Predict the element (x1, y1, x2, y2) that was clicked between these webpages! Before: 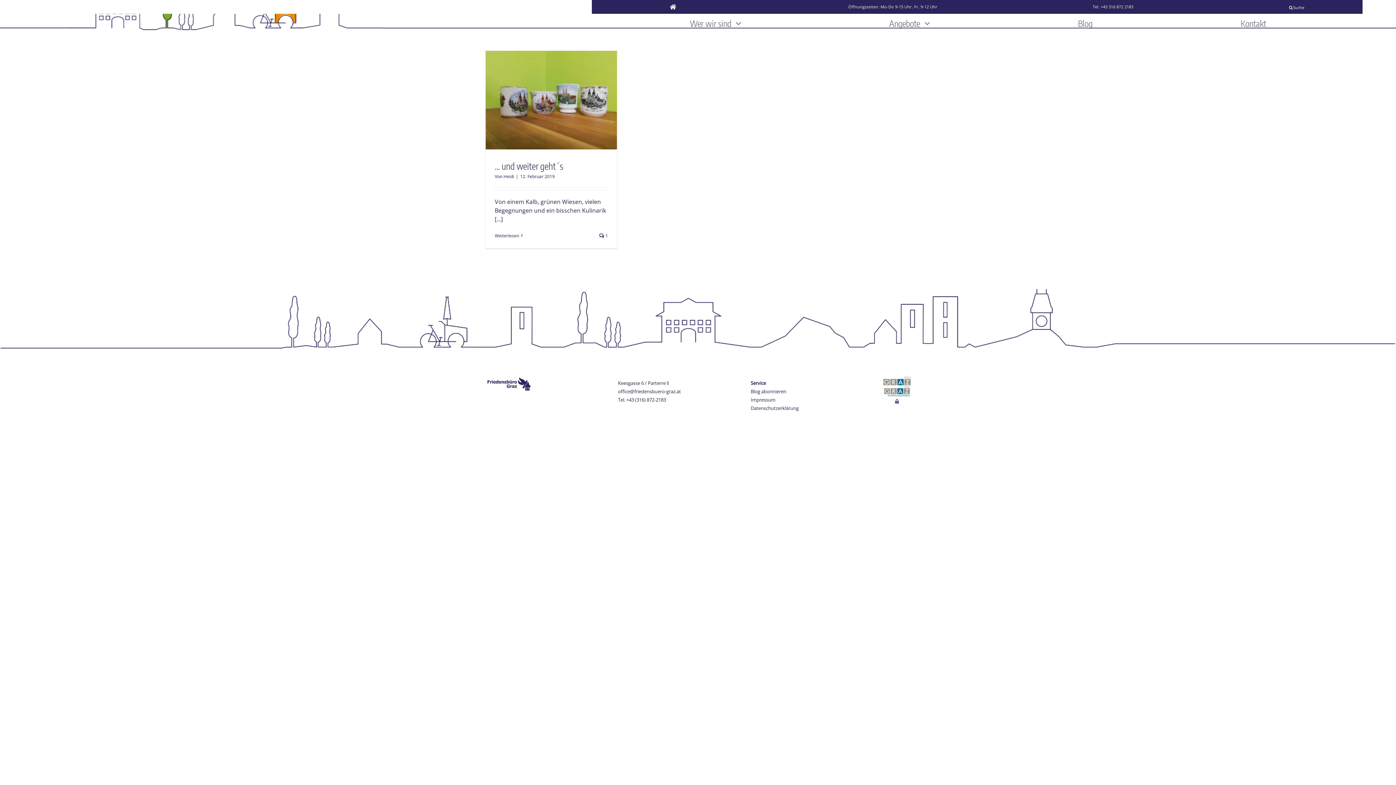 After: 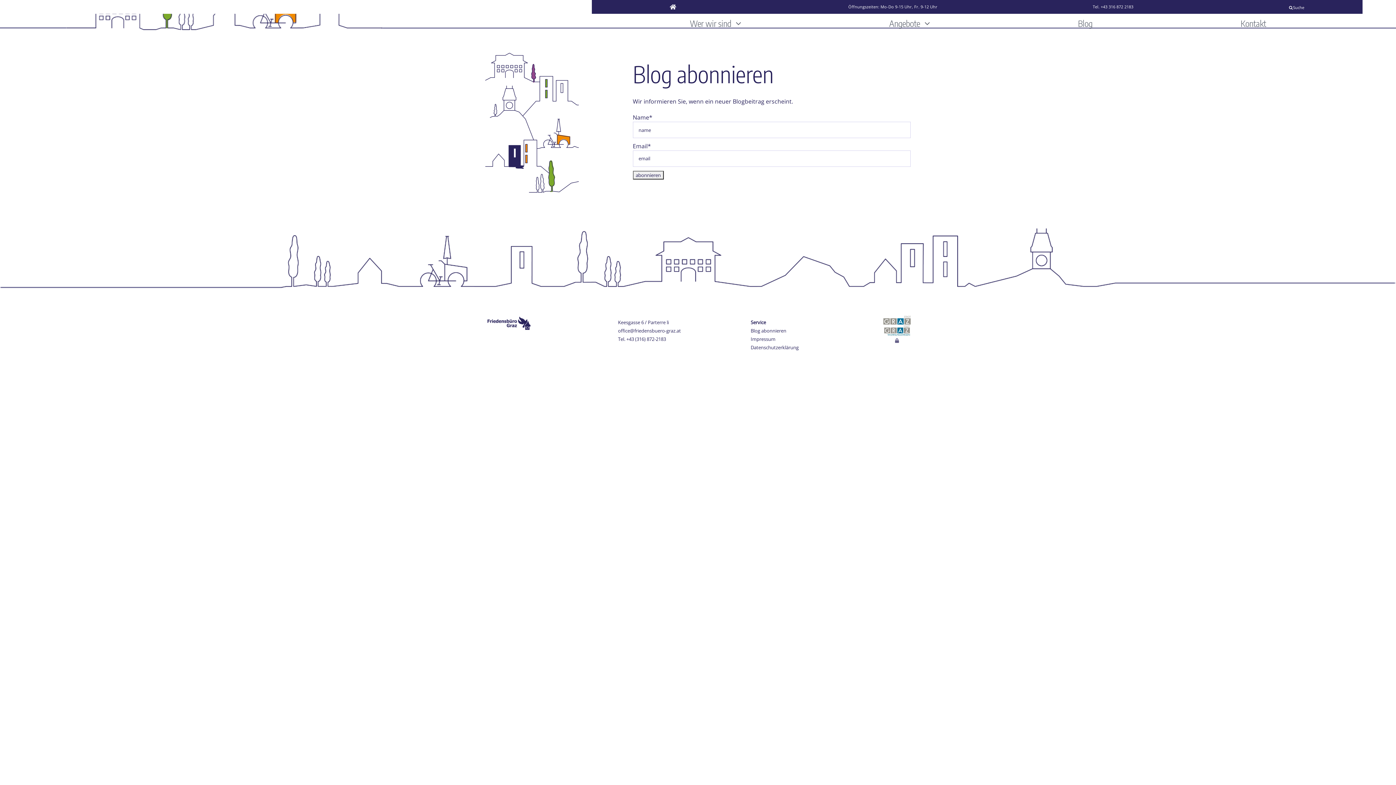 Action: label: Blog abonnieren bbox: (750, 388, 786, 394)